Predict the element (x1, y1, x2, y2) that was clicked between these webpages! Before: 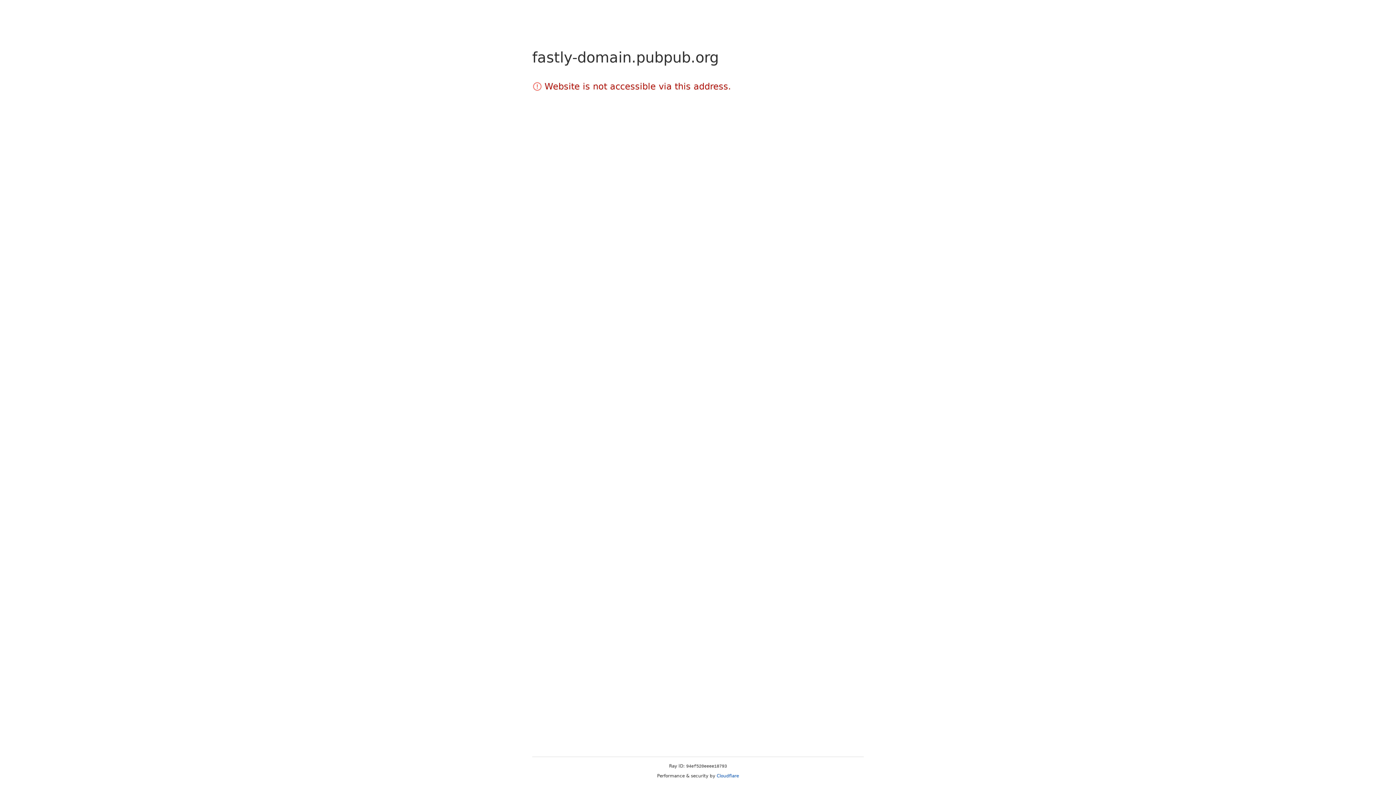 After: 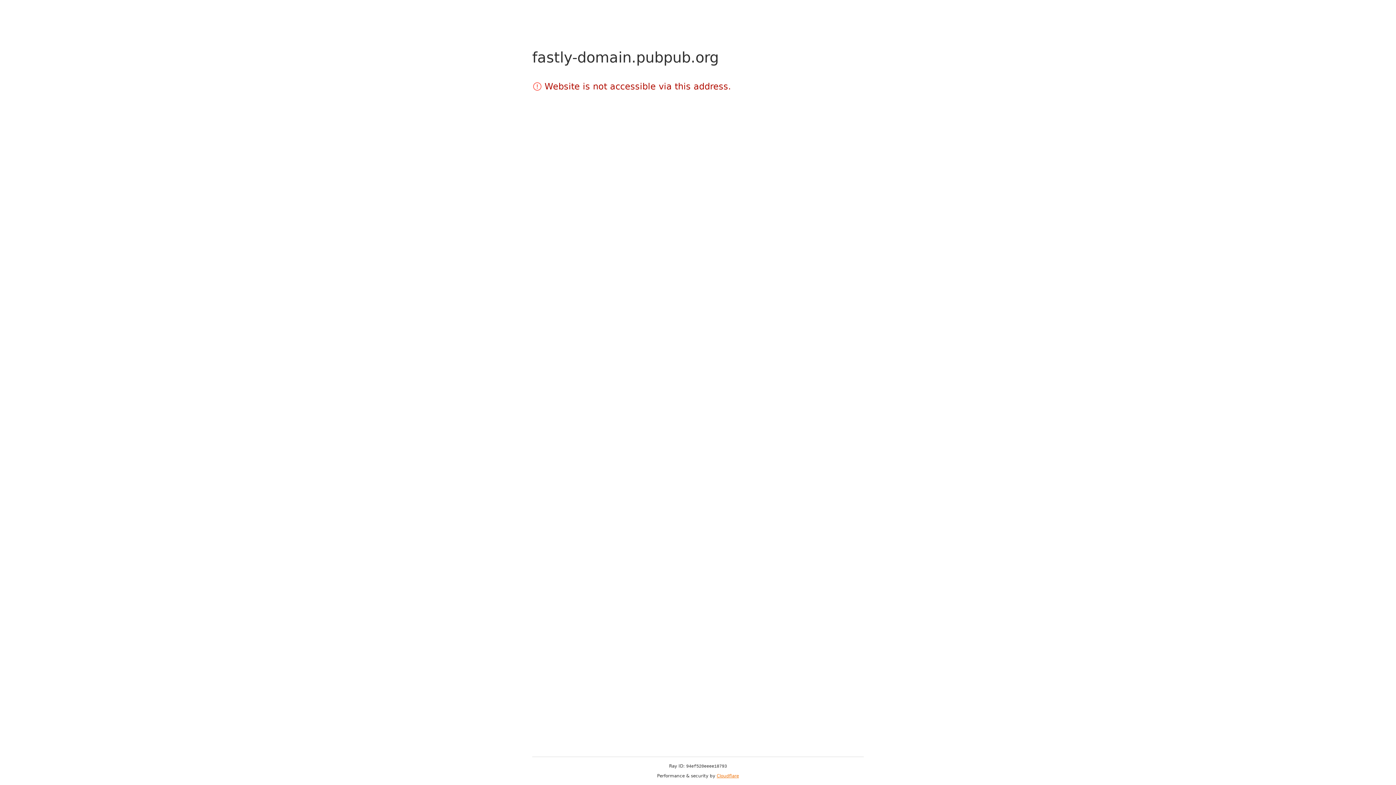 Action: label: Cloudflare bbox: (716, 773, 739, 778)